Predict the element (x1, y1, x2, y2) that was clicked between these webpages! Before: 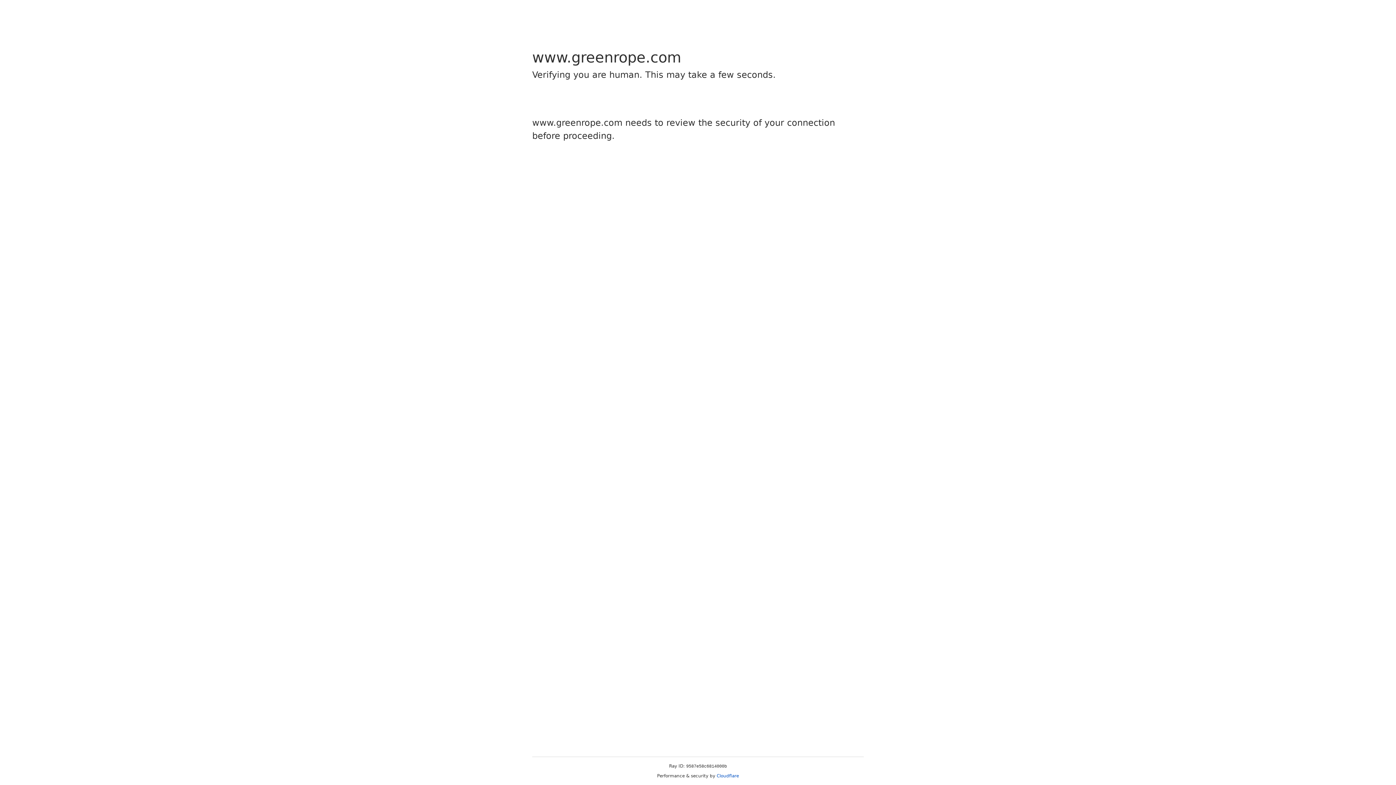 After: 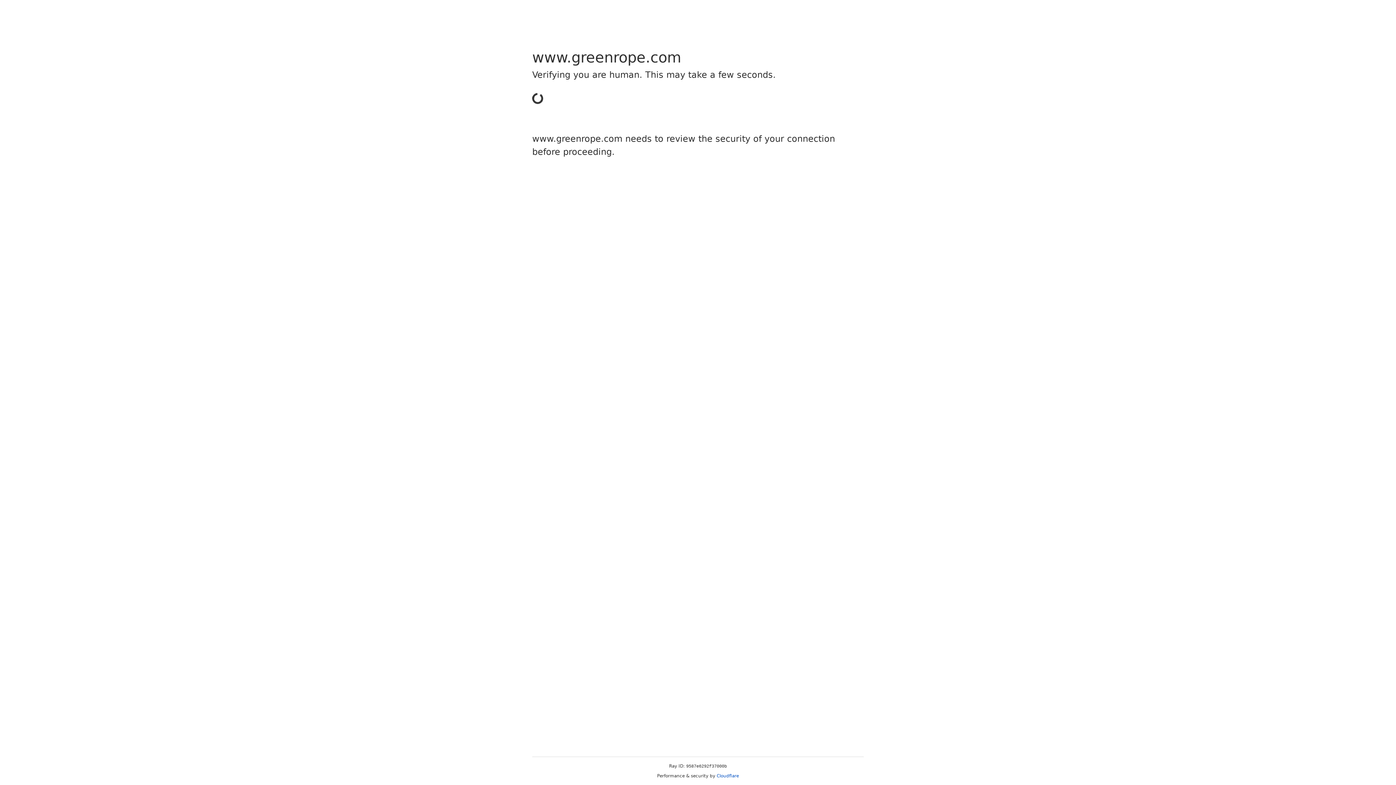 Action: label: Cloudflare bbox: (716, 773, 739, 778)